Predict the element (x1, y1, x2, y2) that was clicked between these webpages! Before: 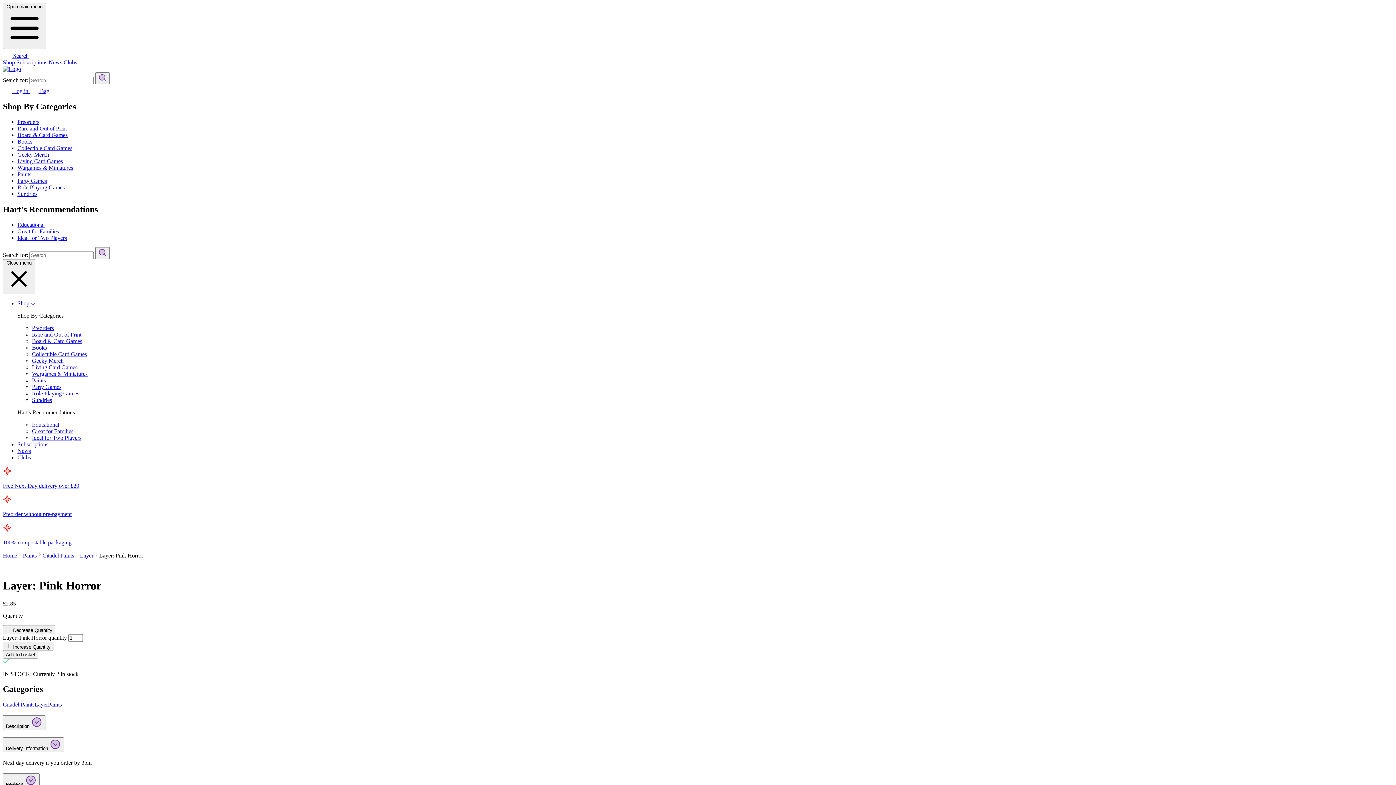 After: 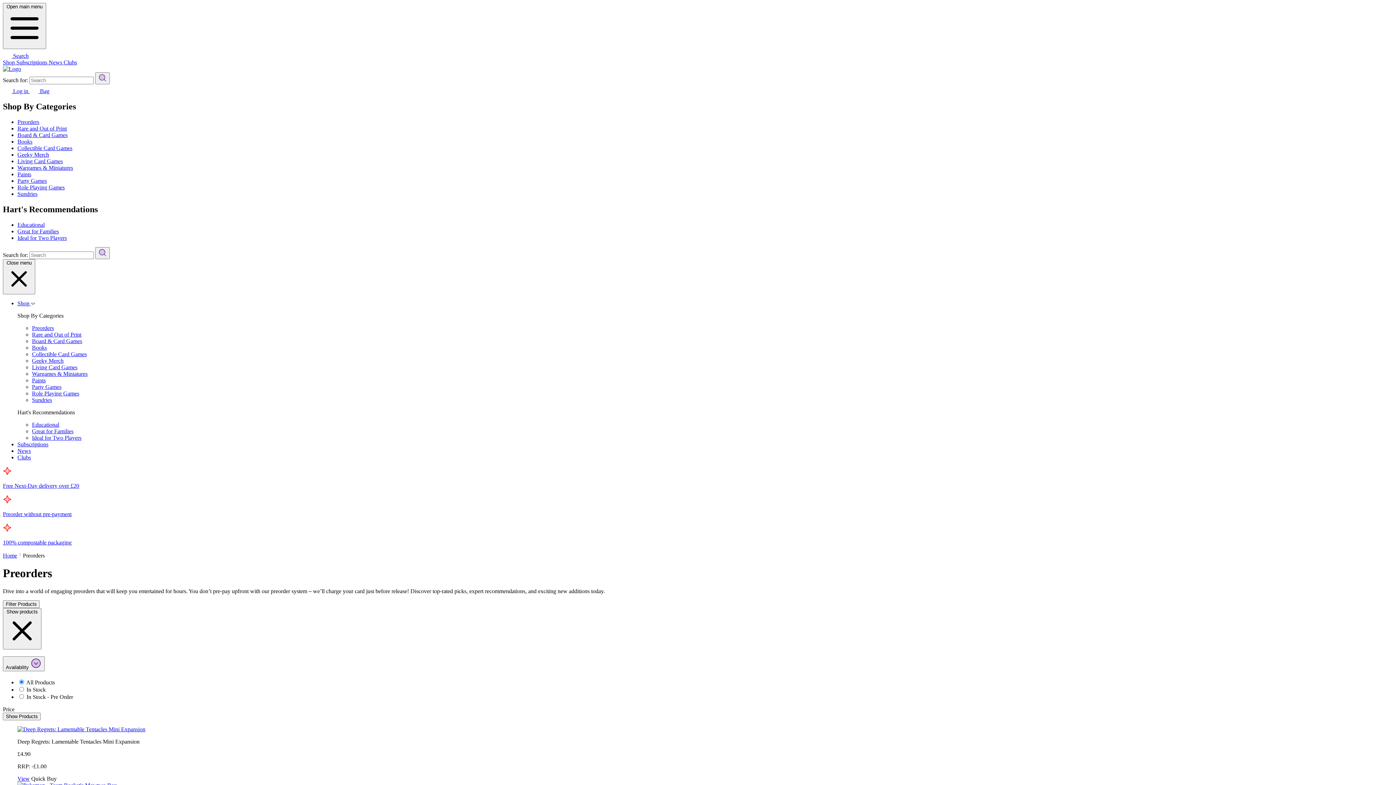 Action: bbox: (17, 118, 39, 125) label: Preorders